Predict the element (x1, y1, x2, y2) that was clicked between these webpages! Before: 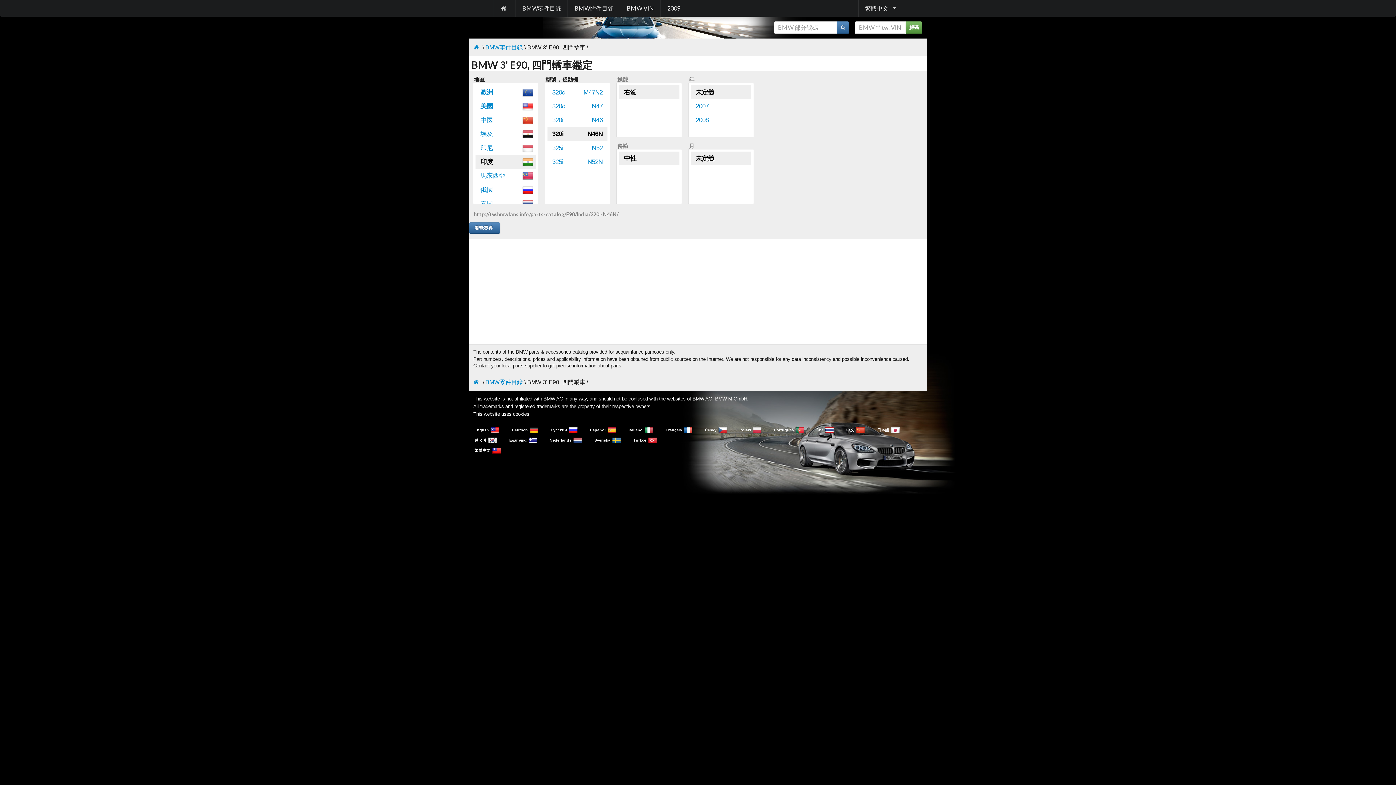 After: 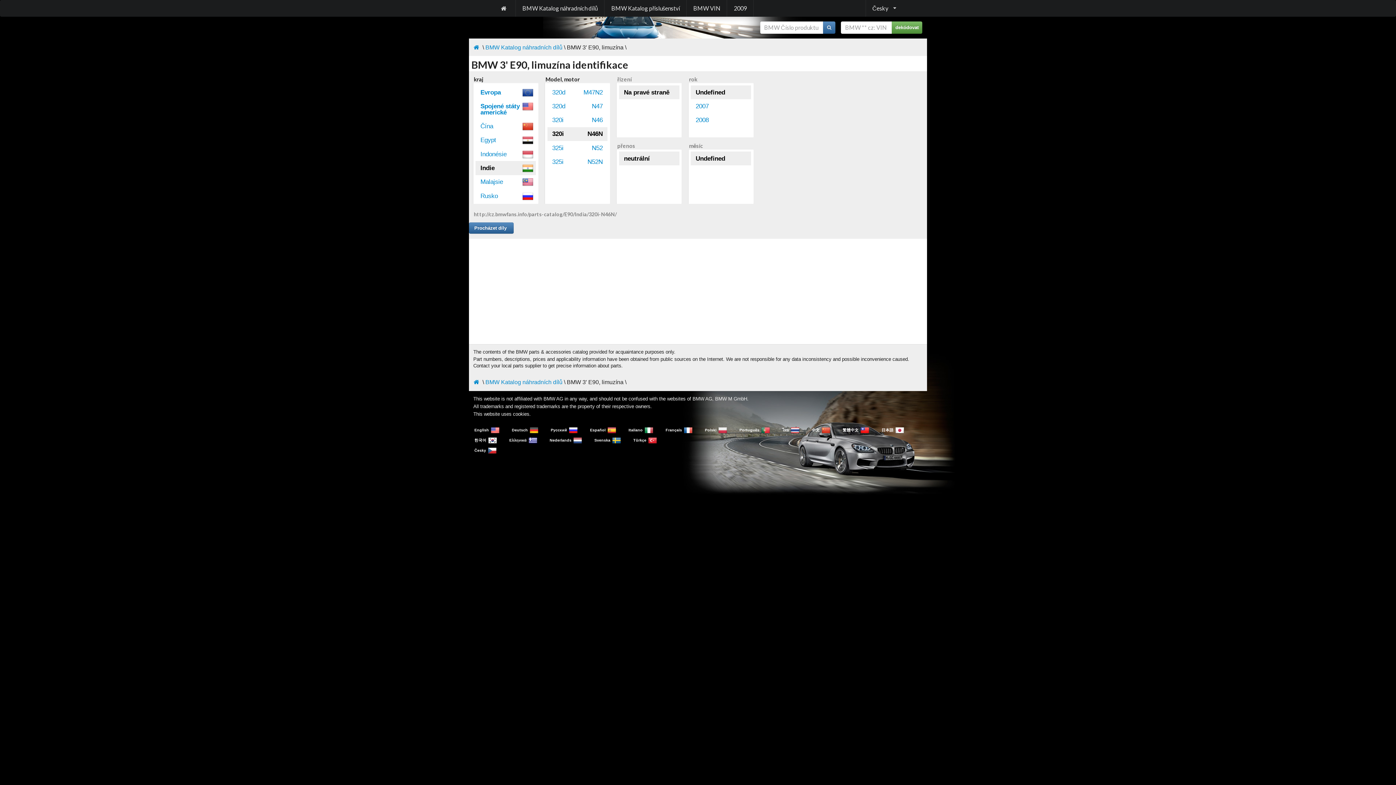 Action: label: Česky bbox: (703, 426, 729, 434)